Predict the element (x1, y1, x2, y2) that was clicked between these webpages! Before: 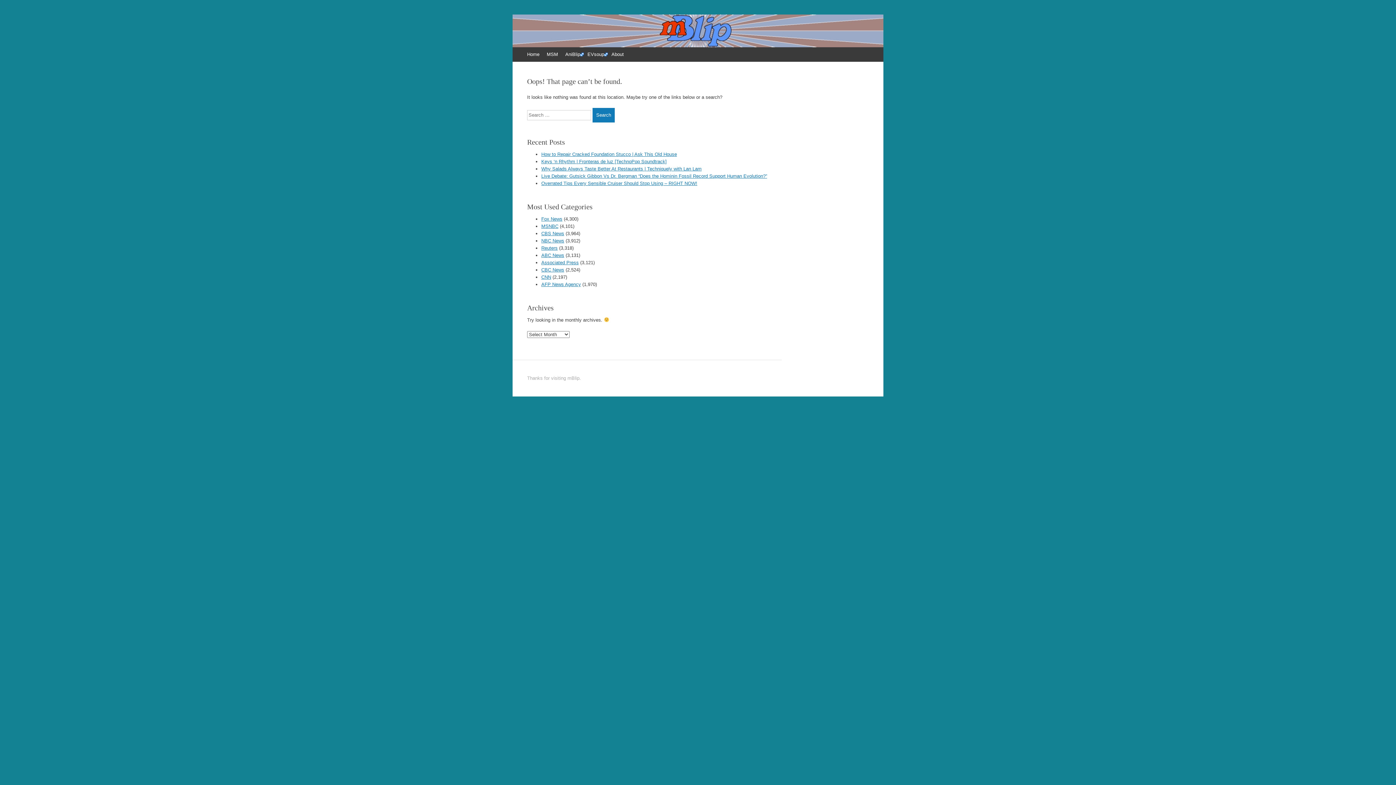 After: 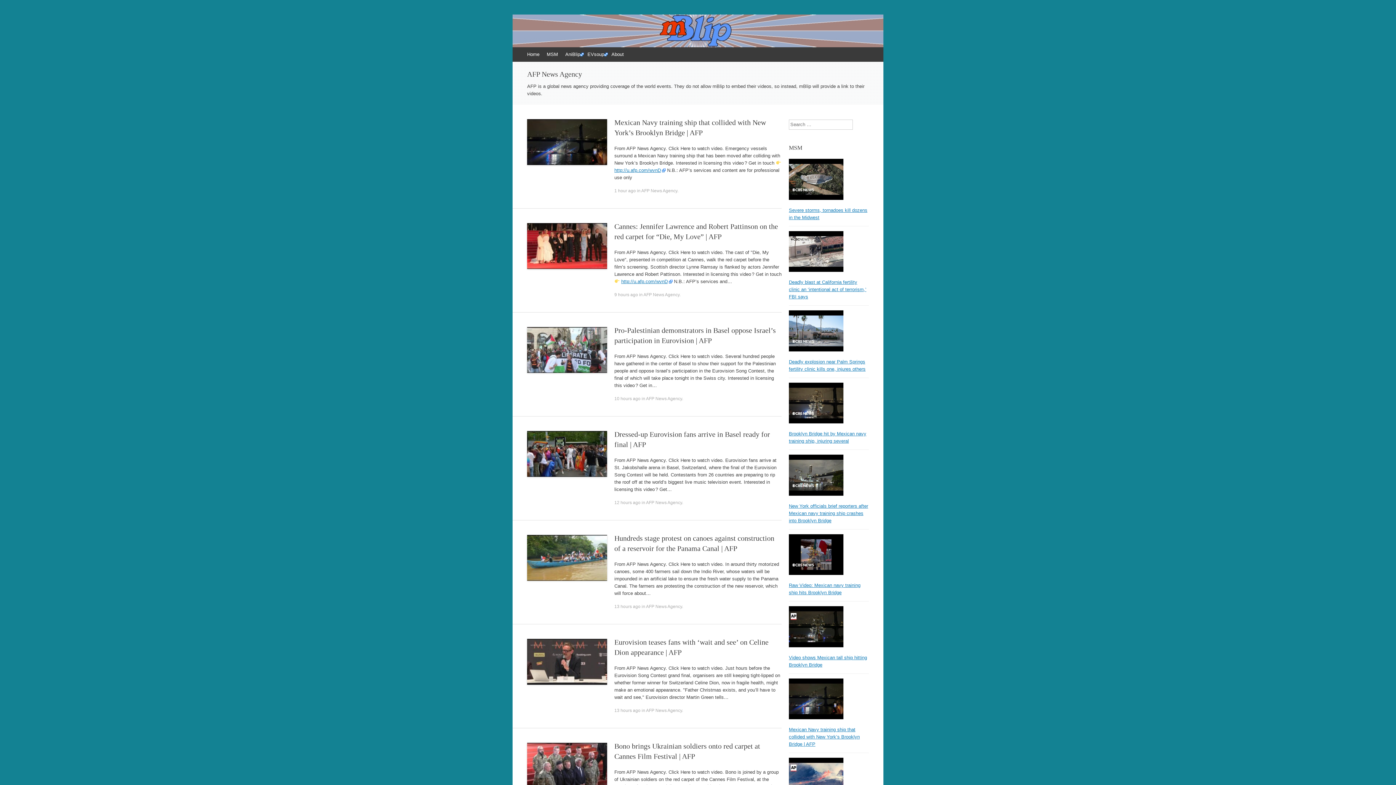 Action: label: AFP News Agency bbox: (541, 281, 581, 287)